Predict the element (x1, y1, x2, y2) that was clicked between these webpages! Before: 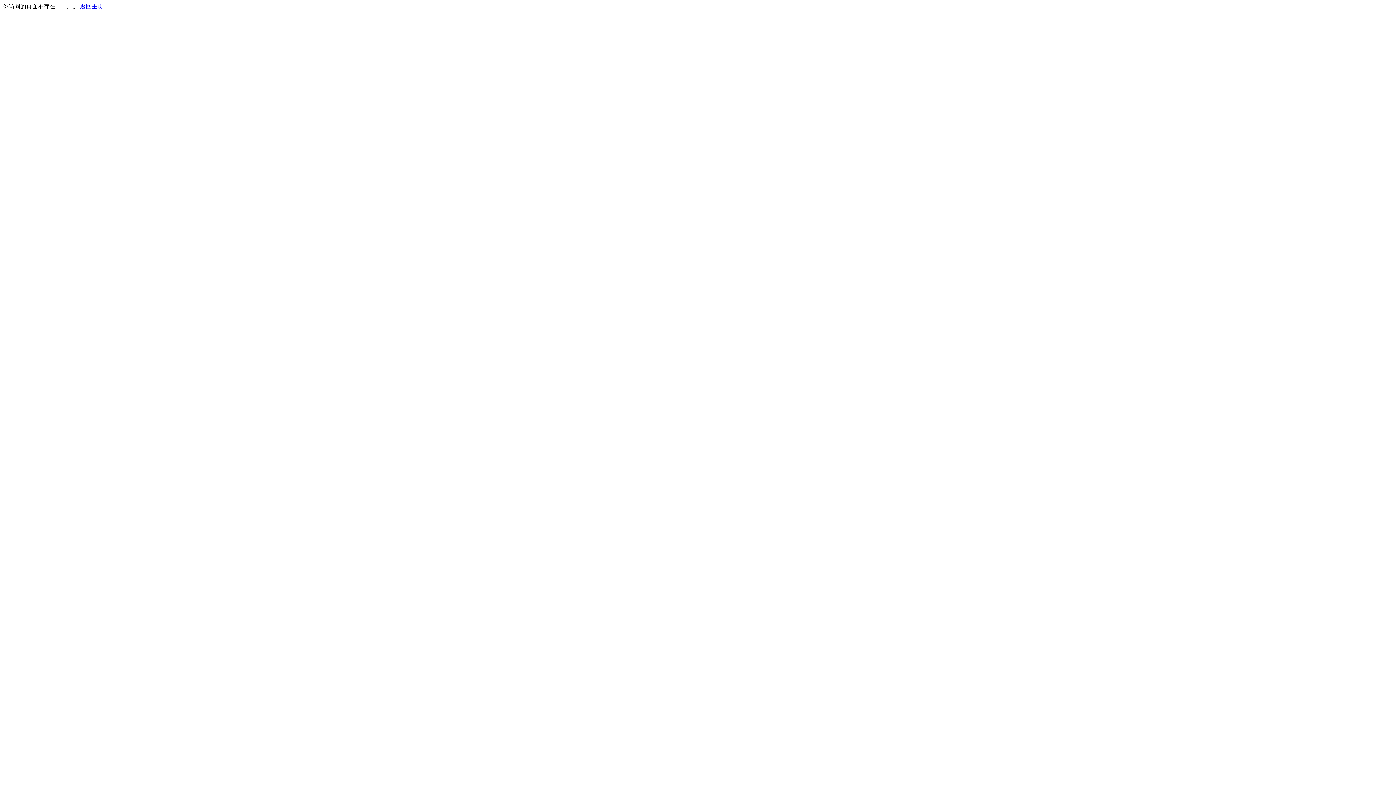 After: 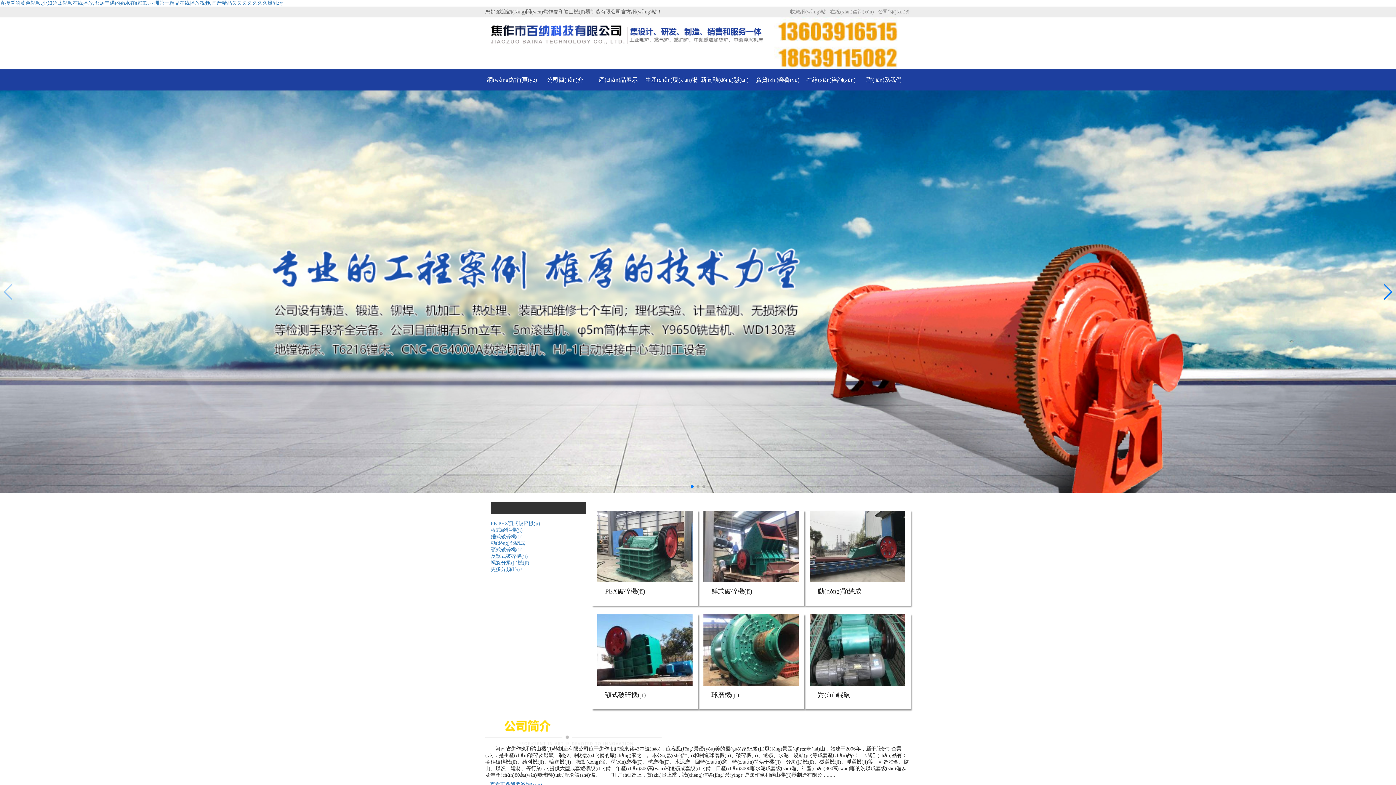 Action: label: 返回主页 bbox: (80, 3, 103, 9)